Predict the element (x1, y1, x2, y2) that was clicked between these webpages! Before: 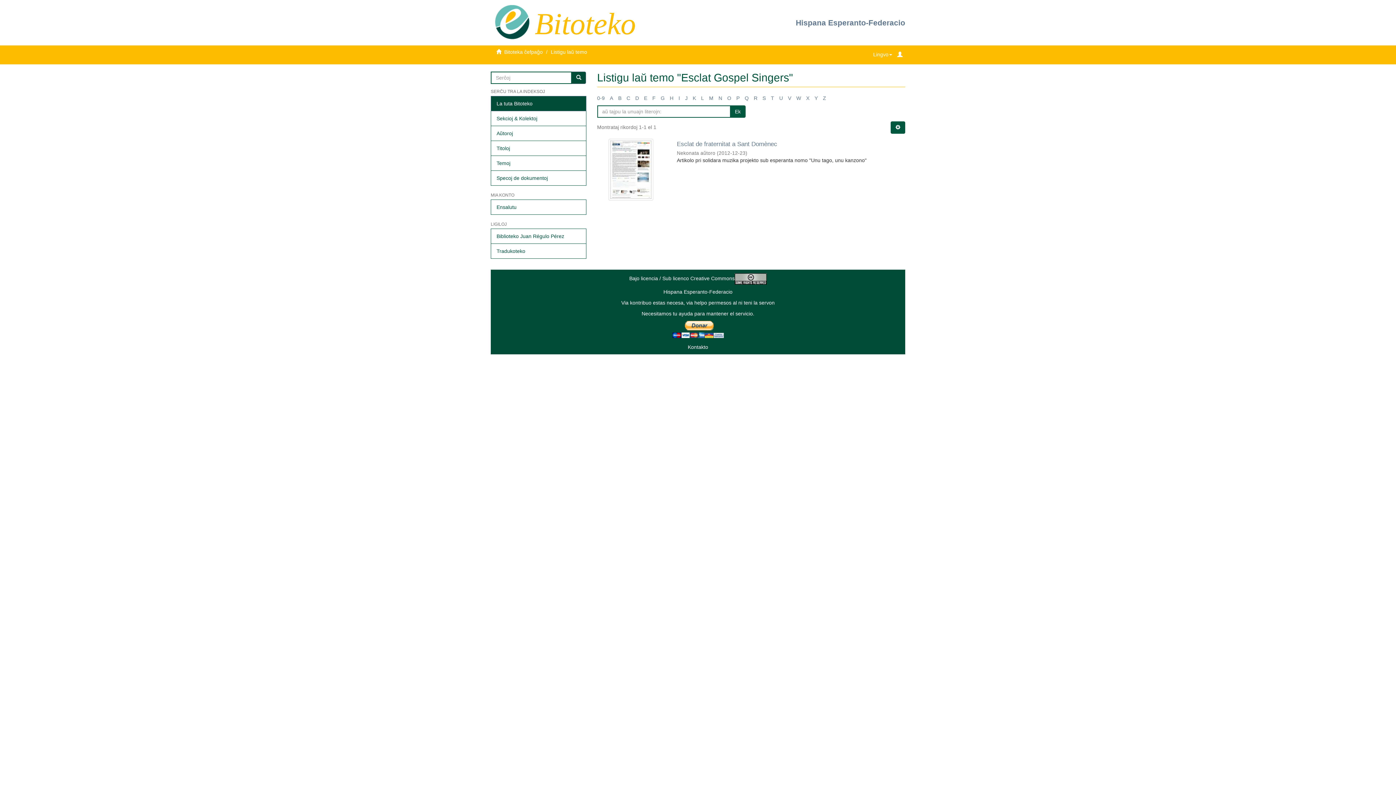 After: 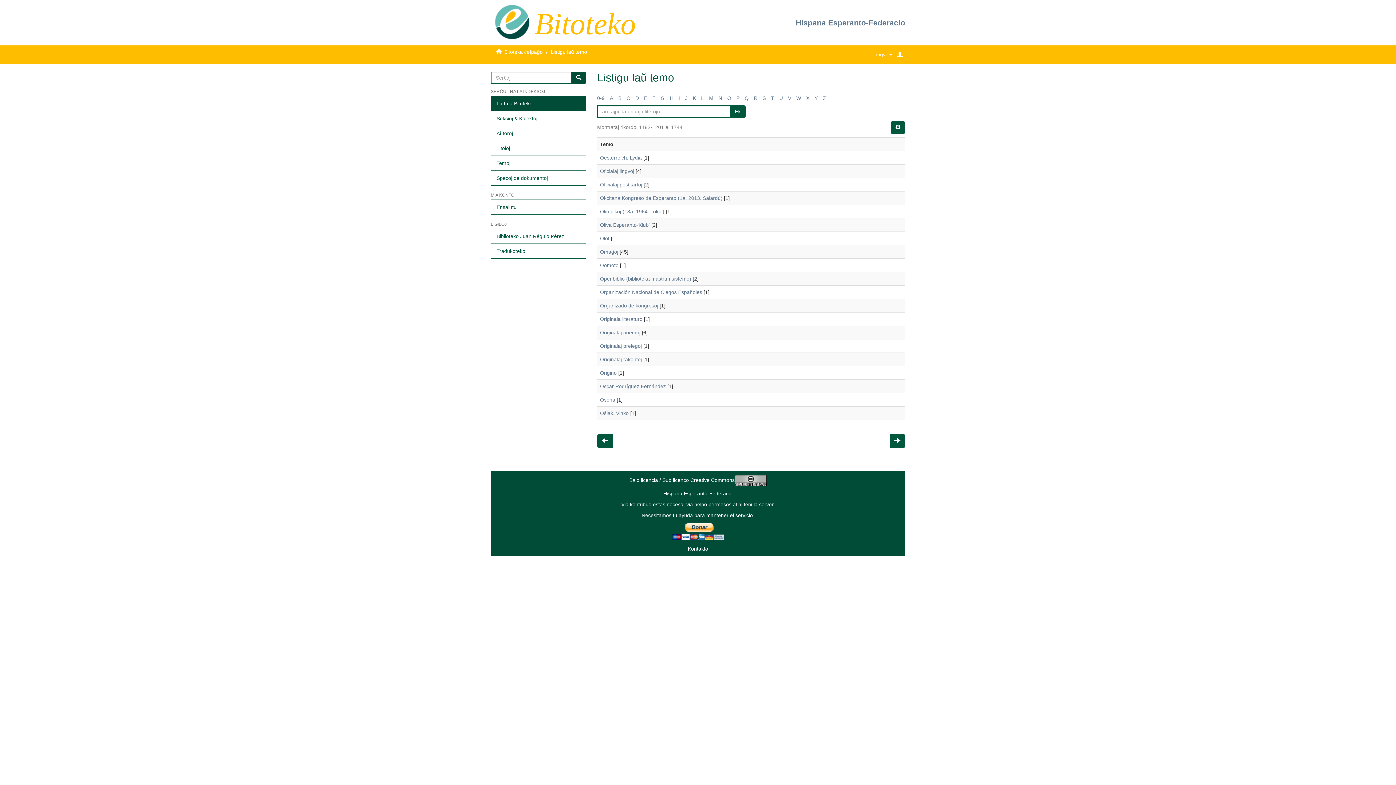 Action: label: O bbox: (727, 95, 731, 100)